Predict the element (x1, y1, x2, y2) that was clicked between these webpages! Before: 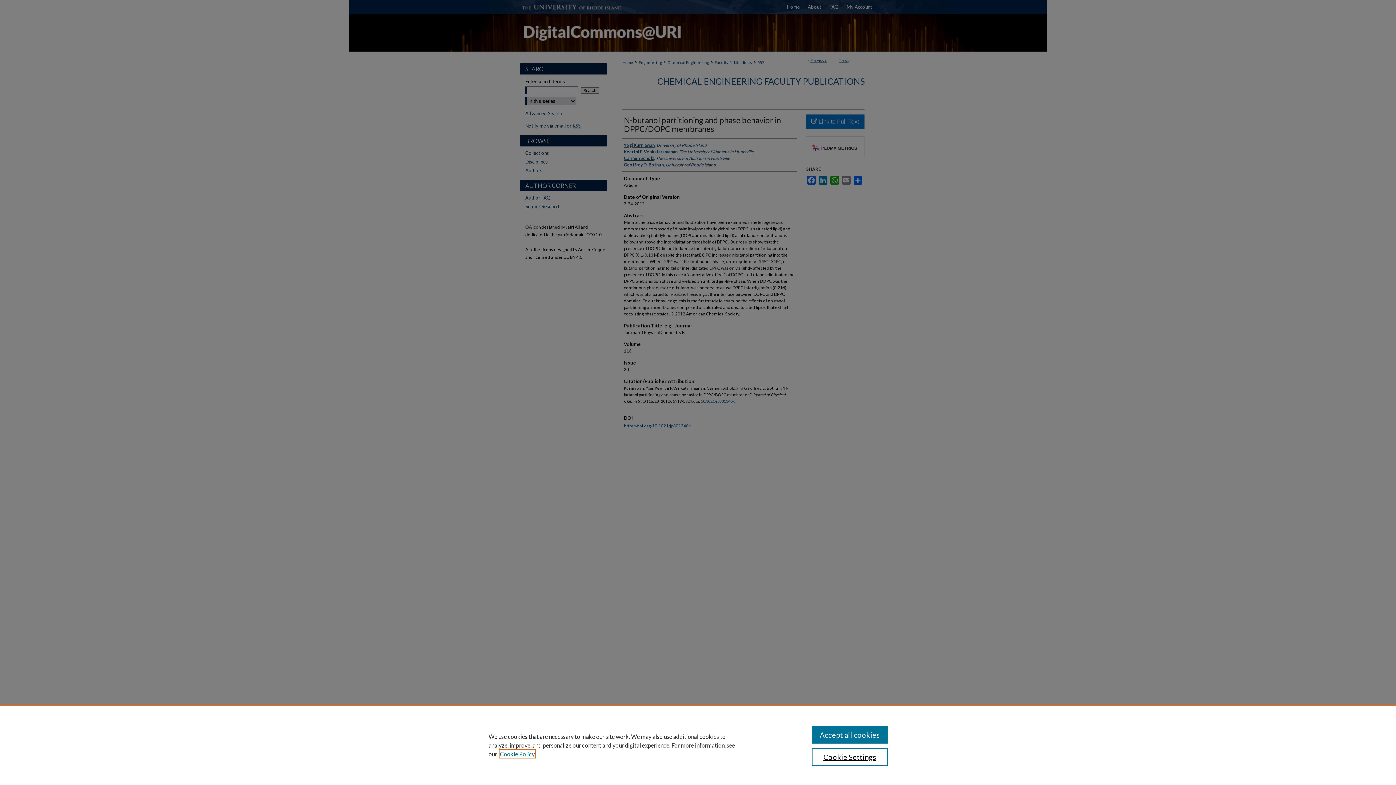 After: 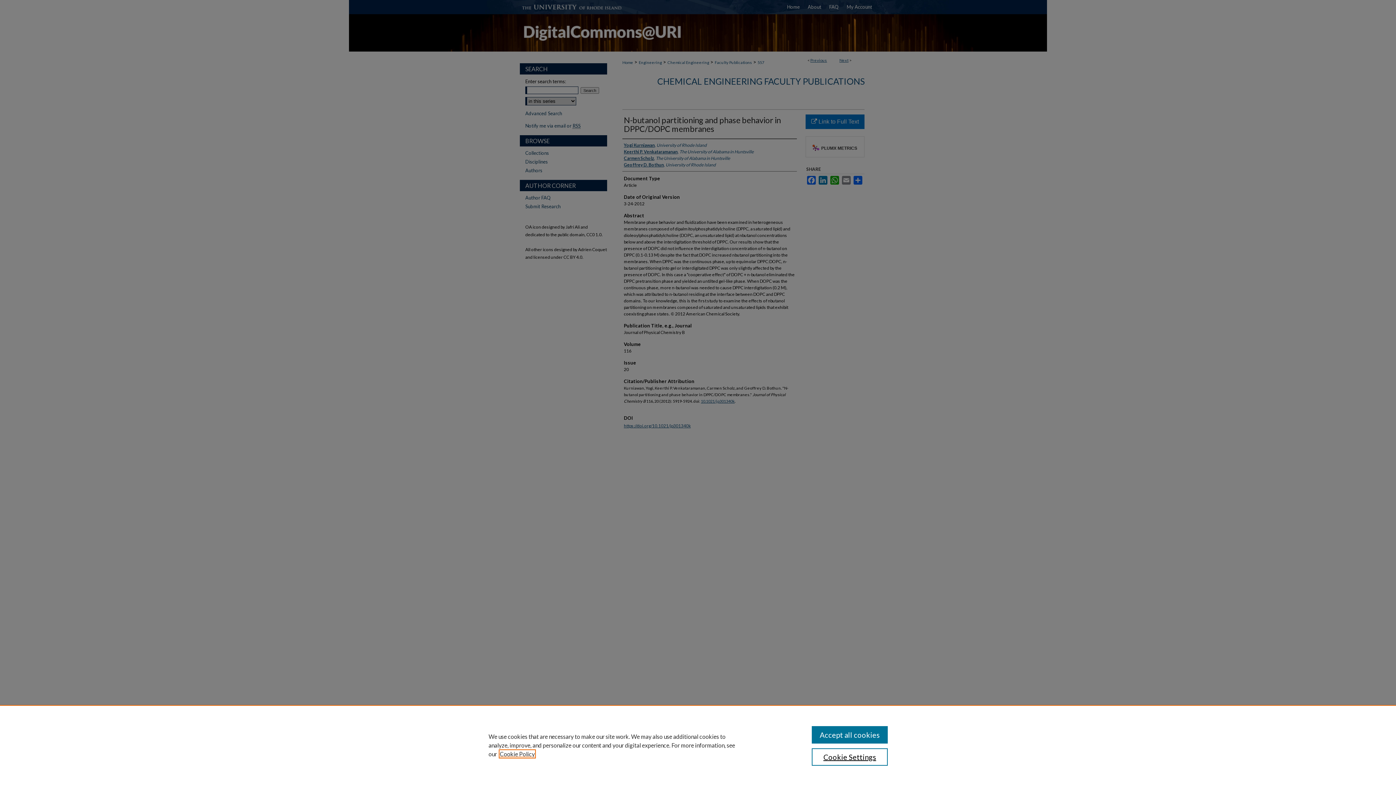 Action: bbox: (500, 750, 534, 757) label: , opens in a new tab